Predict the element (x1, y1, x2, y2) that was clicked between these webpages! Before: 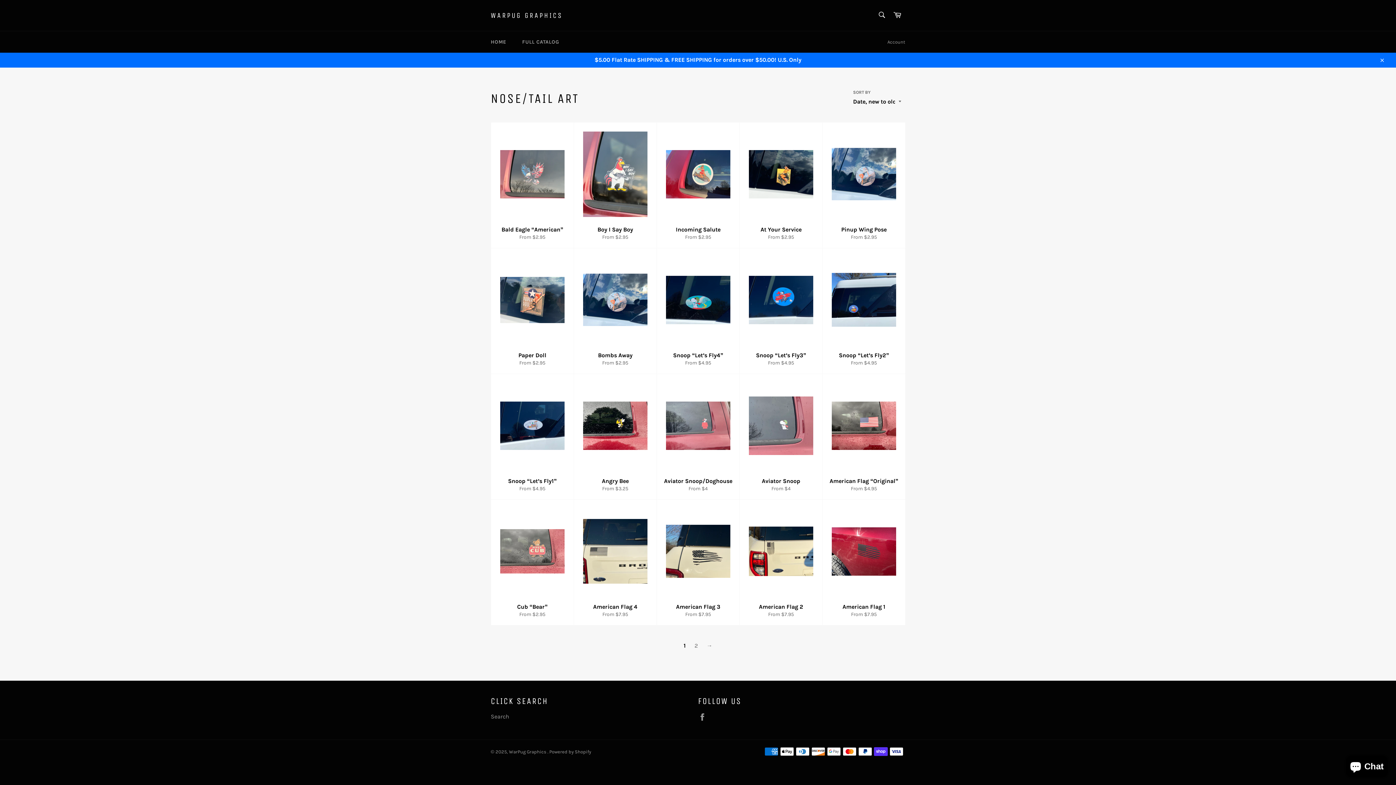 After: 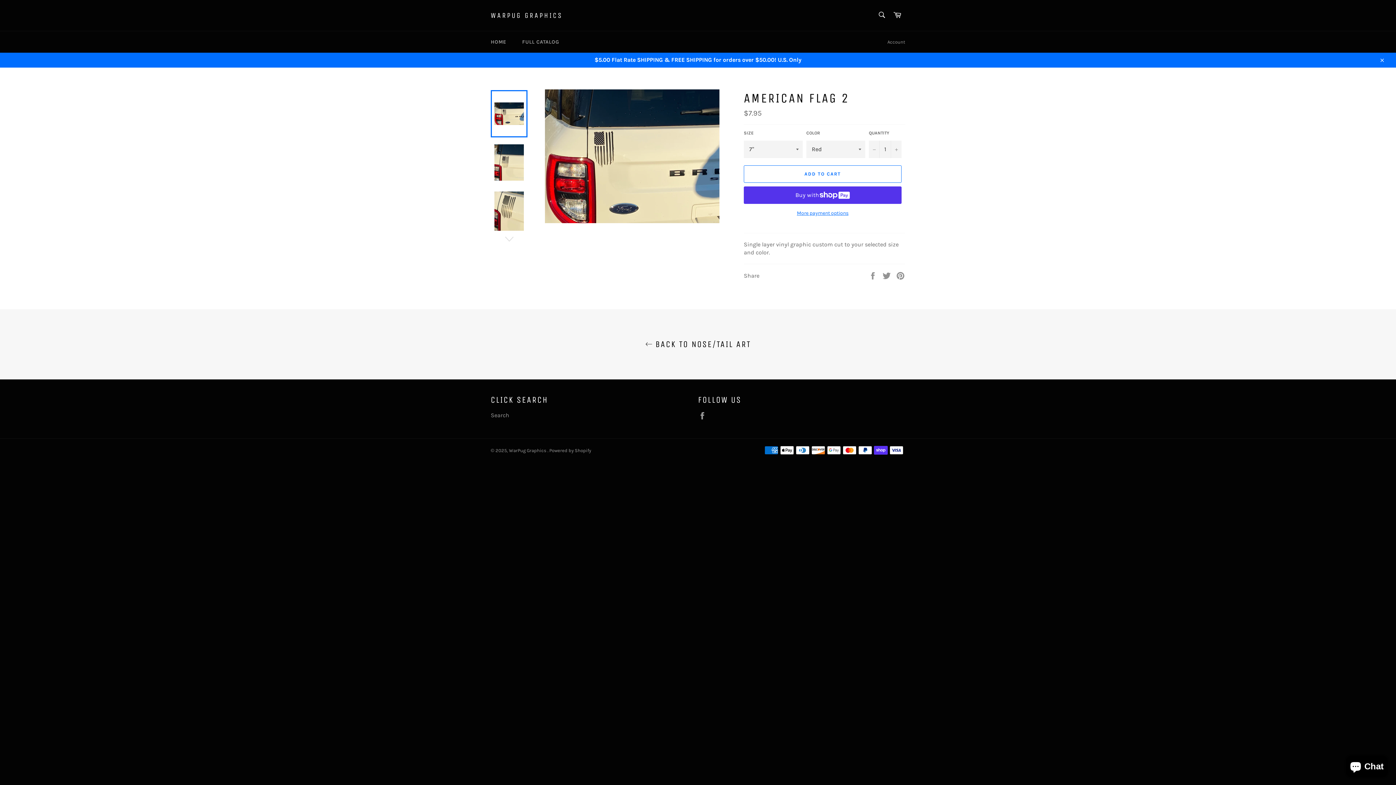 Action: label: American Flag 2
From $7.95 bbox: (739, 500, 822, 625)